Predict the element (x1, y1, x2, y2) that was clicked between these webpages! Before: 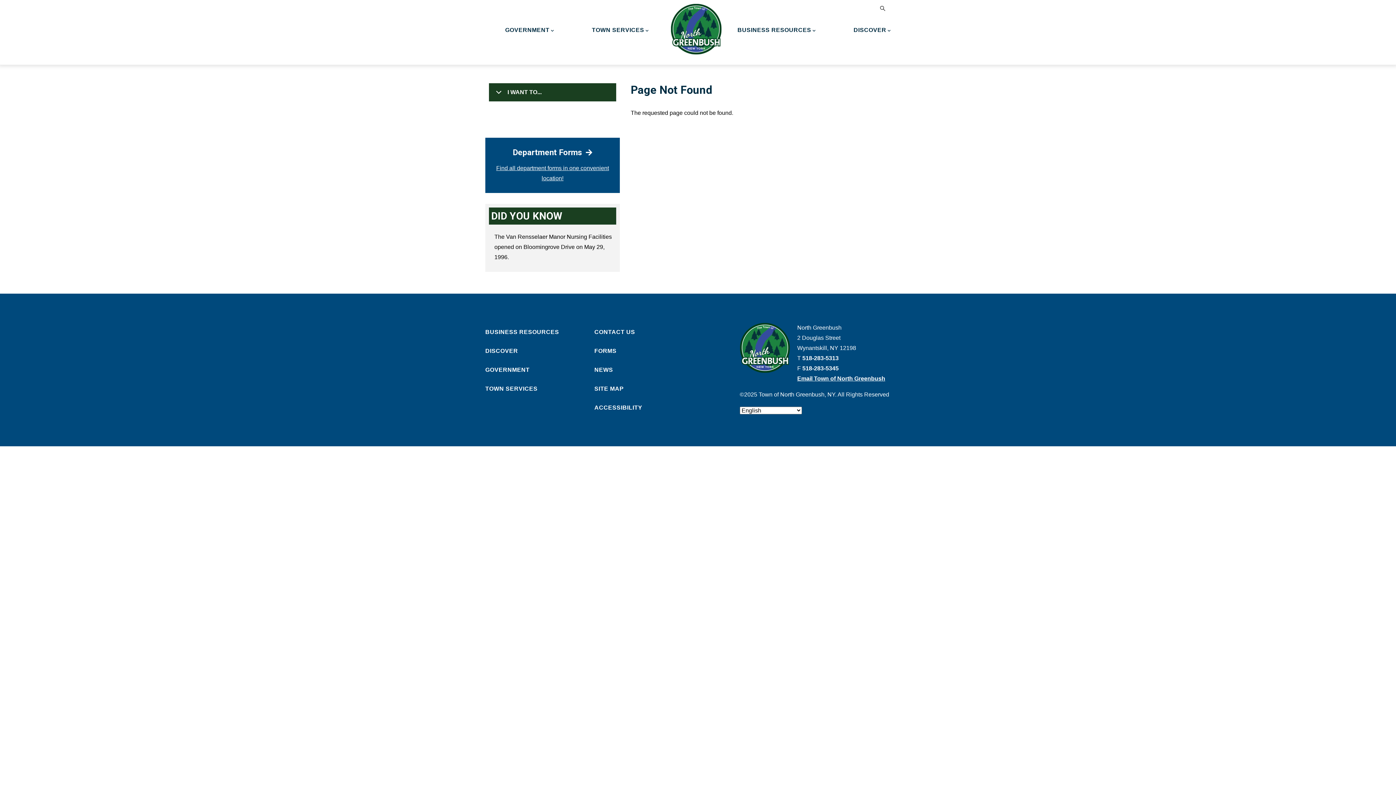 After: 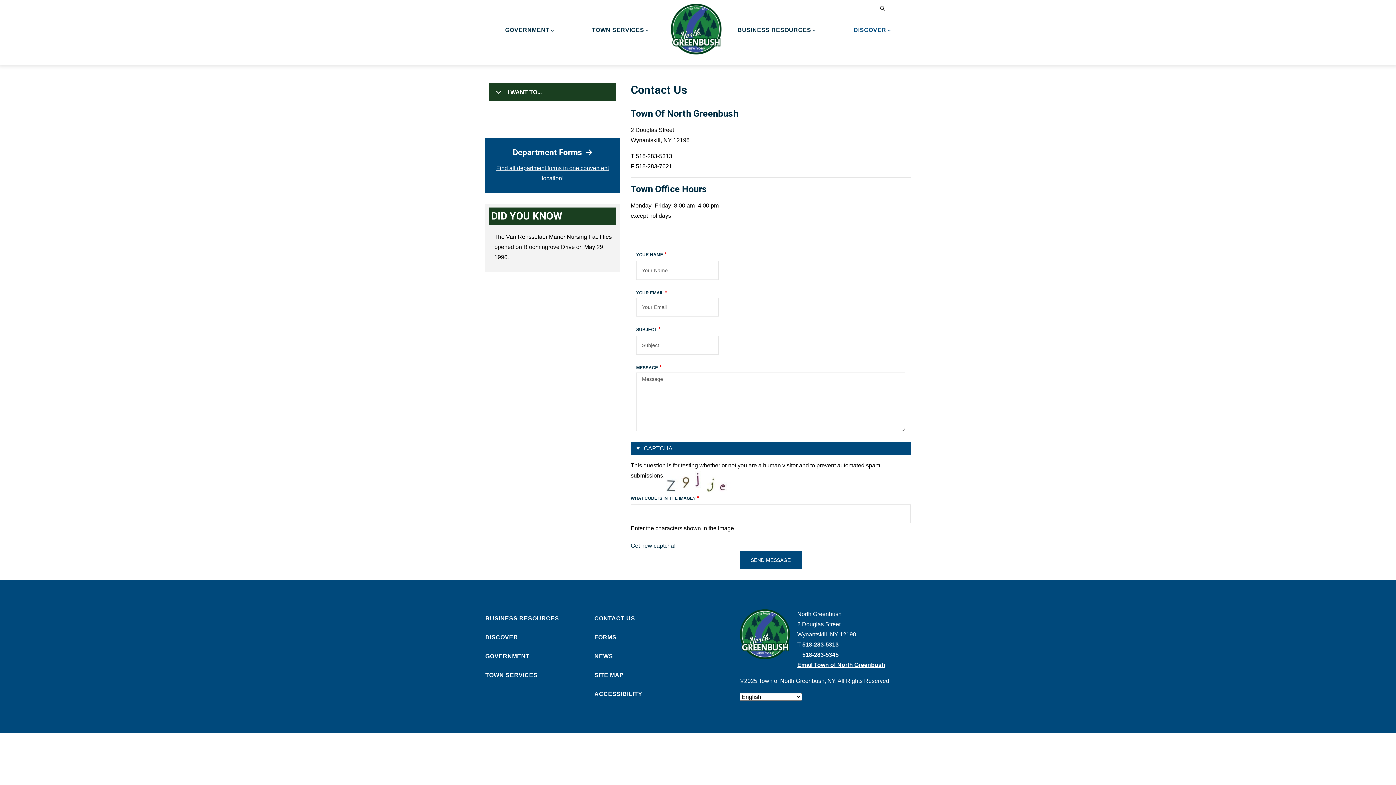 Action: bbox: (594, 322, 729, 341) label: CONTACT US